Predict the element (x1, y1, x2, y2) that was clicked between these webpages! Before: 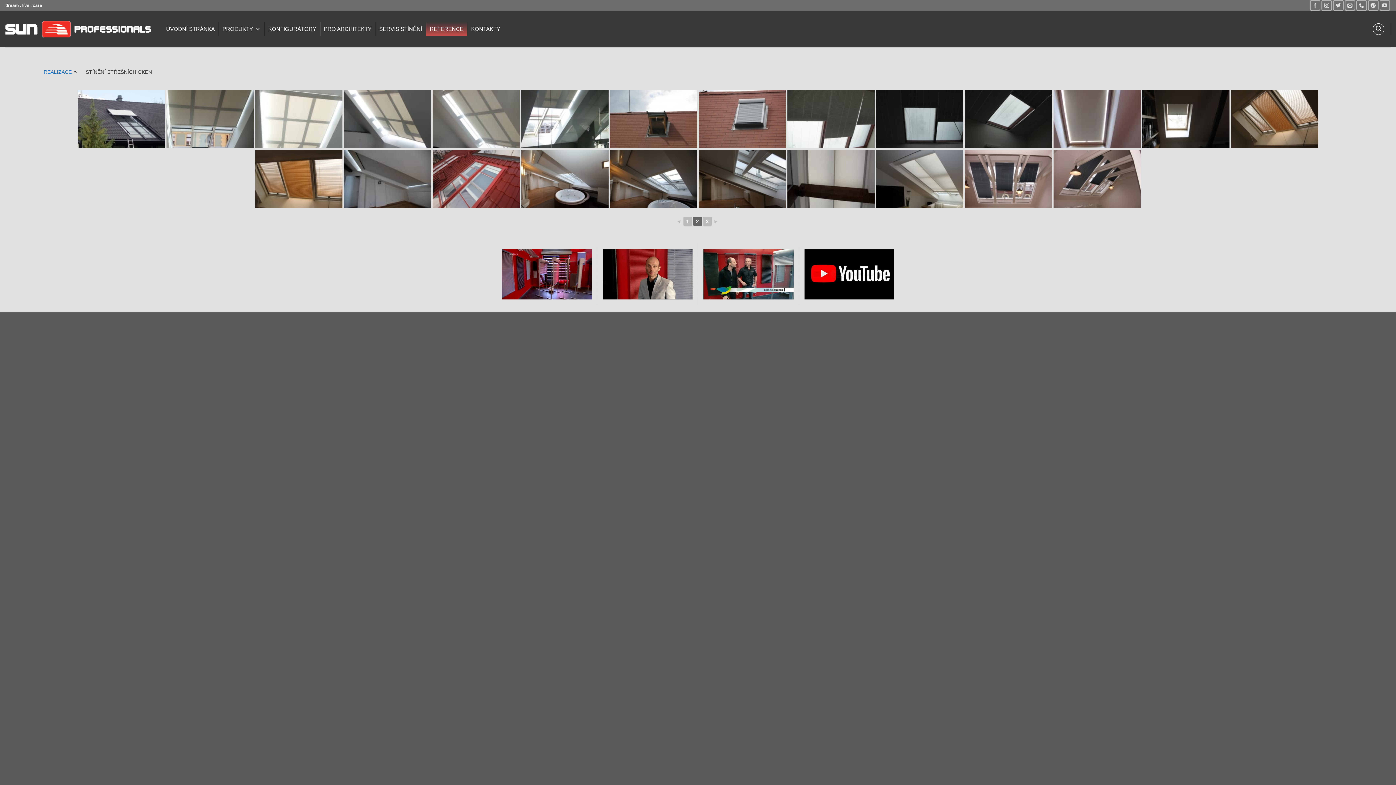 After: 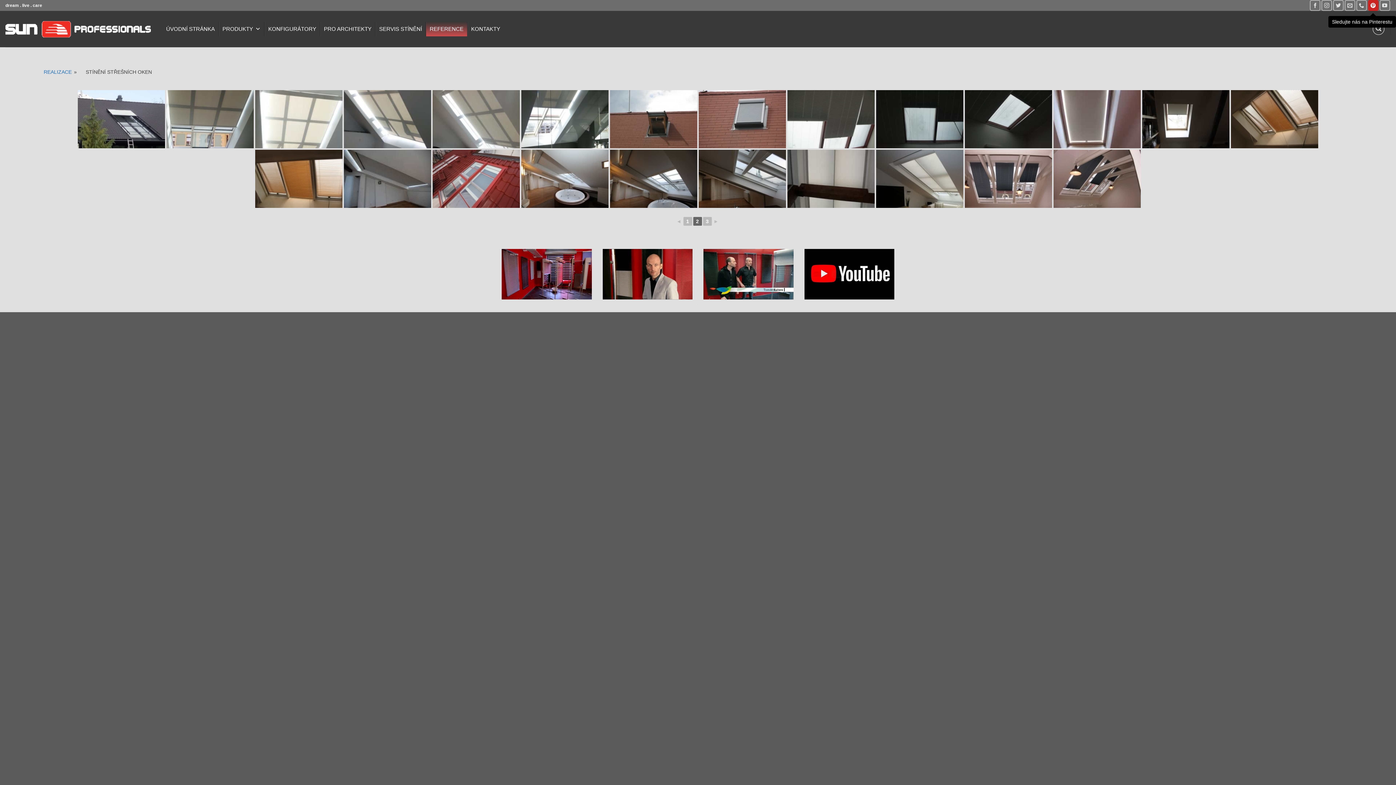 Action: bbox: (1368, 0, 1378, 10) label: Sledujte nás na Pinterestu